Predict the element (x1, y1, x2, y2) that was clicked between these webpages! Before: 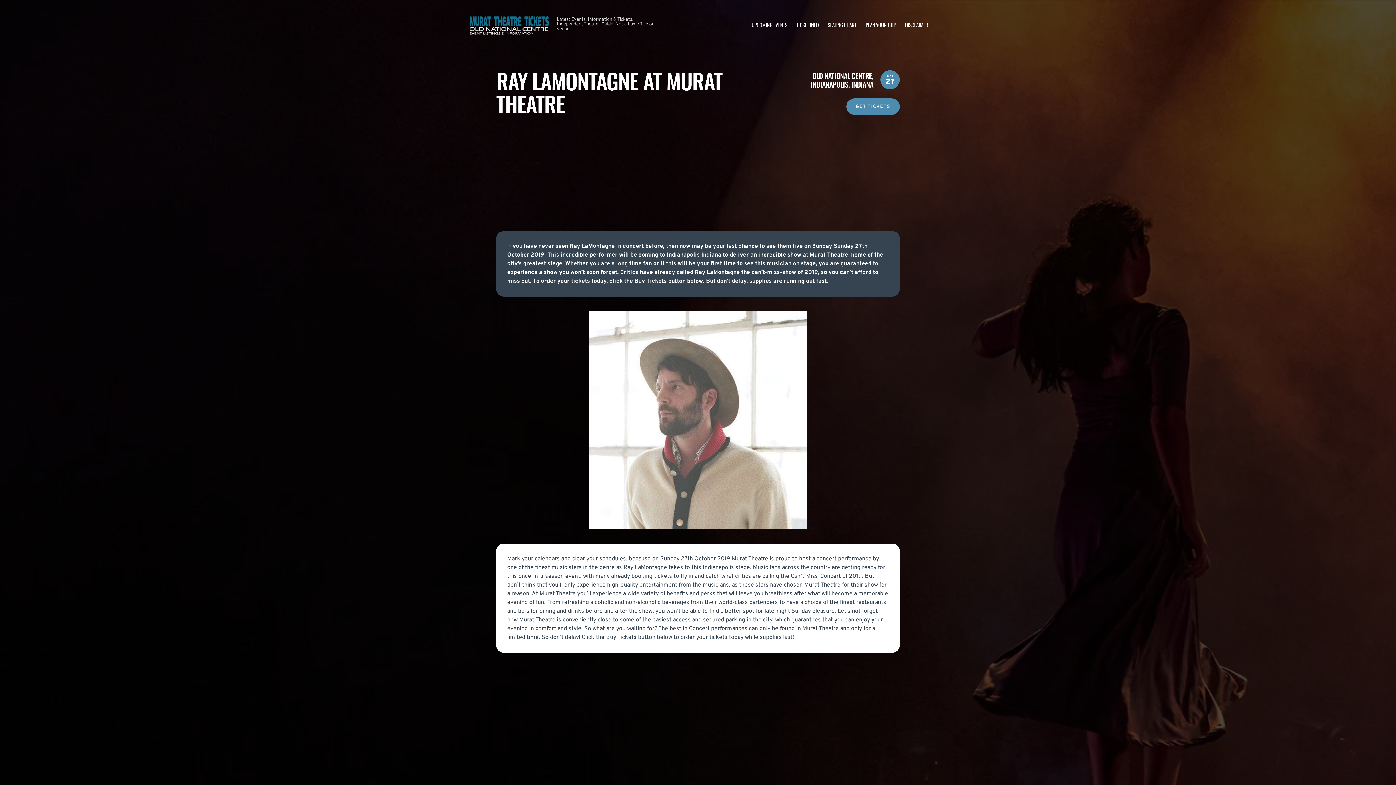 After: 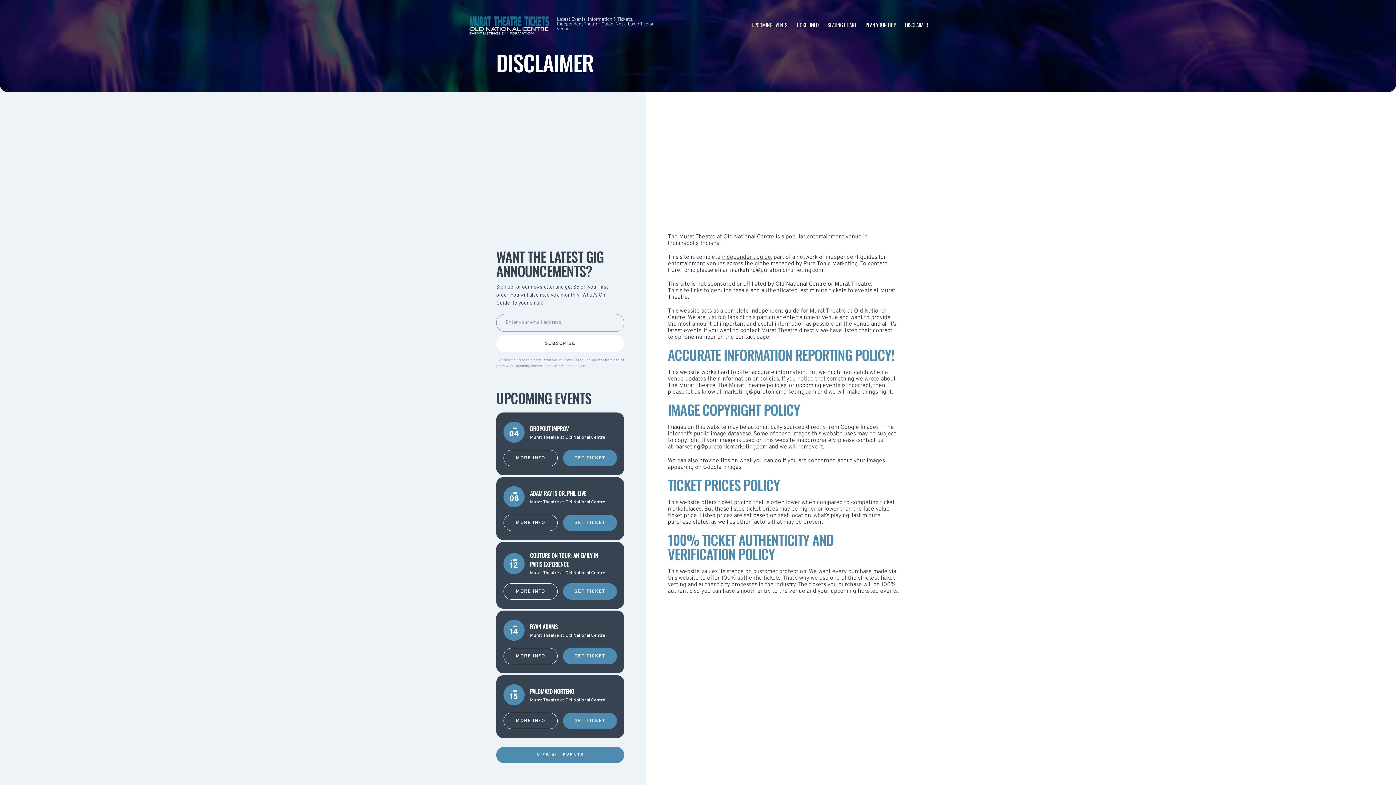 Action: label: DISCLAIMER bbox: (905, 20, 928, 28)